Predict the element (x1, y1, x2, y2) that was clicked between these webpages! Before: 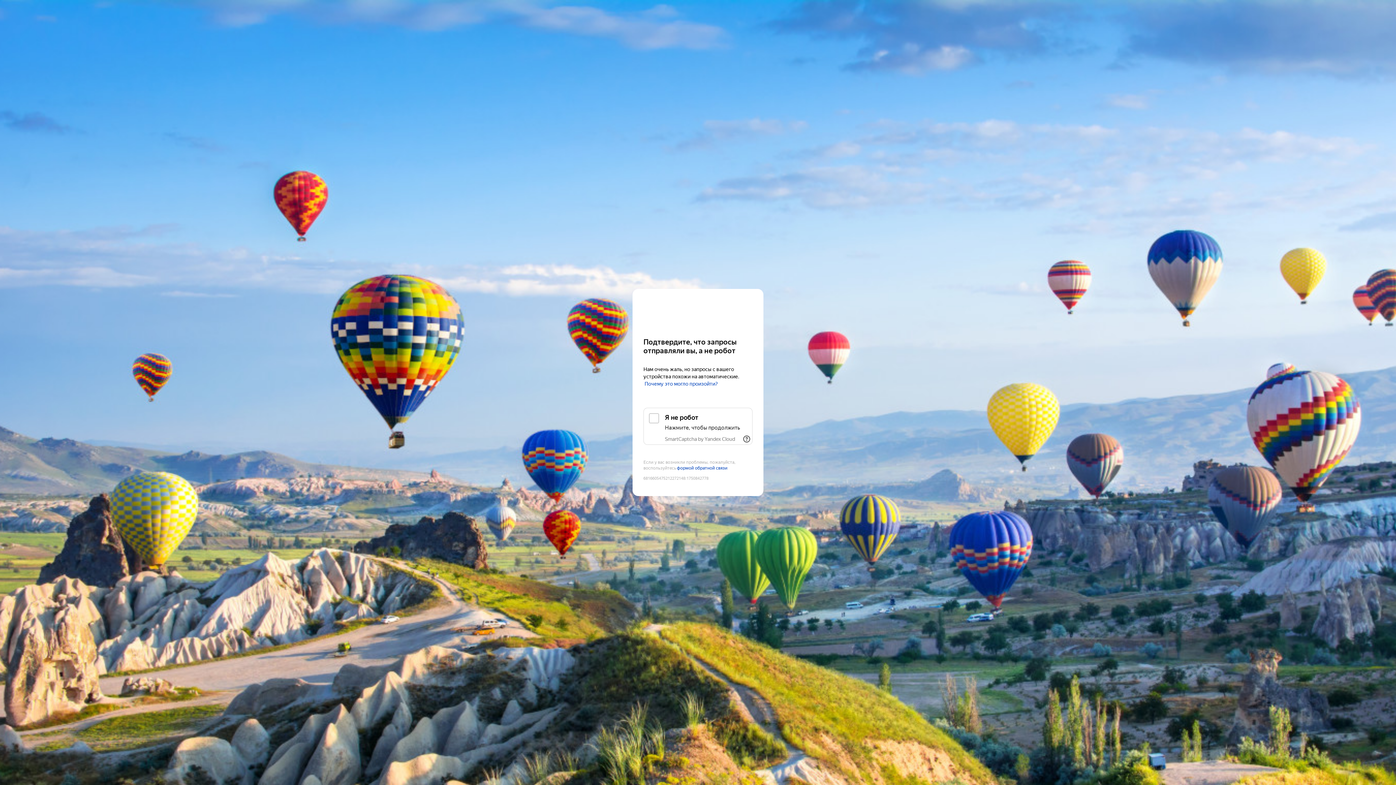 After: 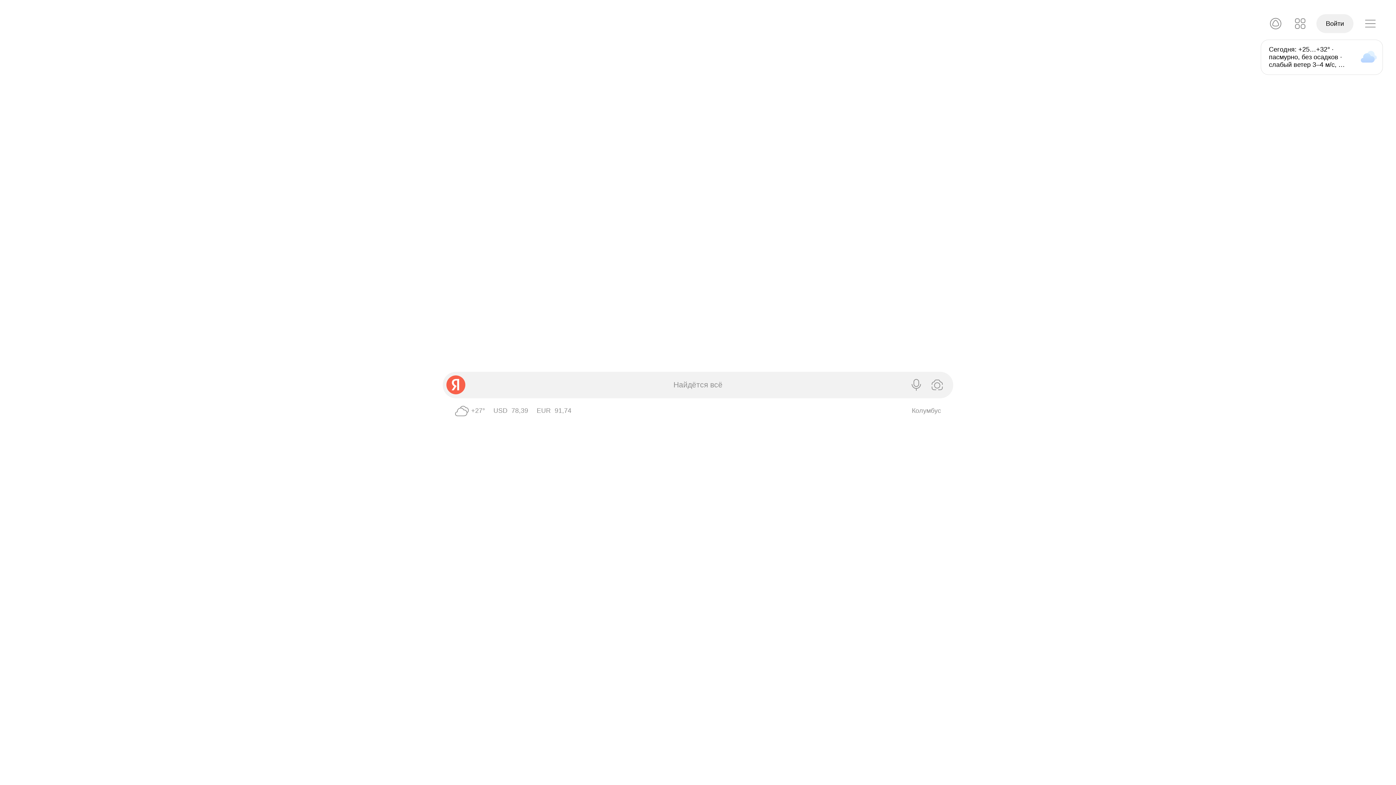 Action: label: Yandex bbox: (643, 303, 752, 316)